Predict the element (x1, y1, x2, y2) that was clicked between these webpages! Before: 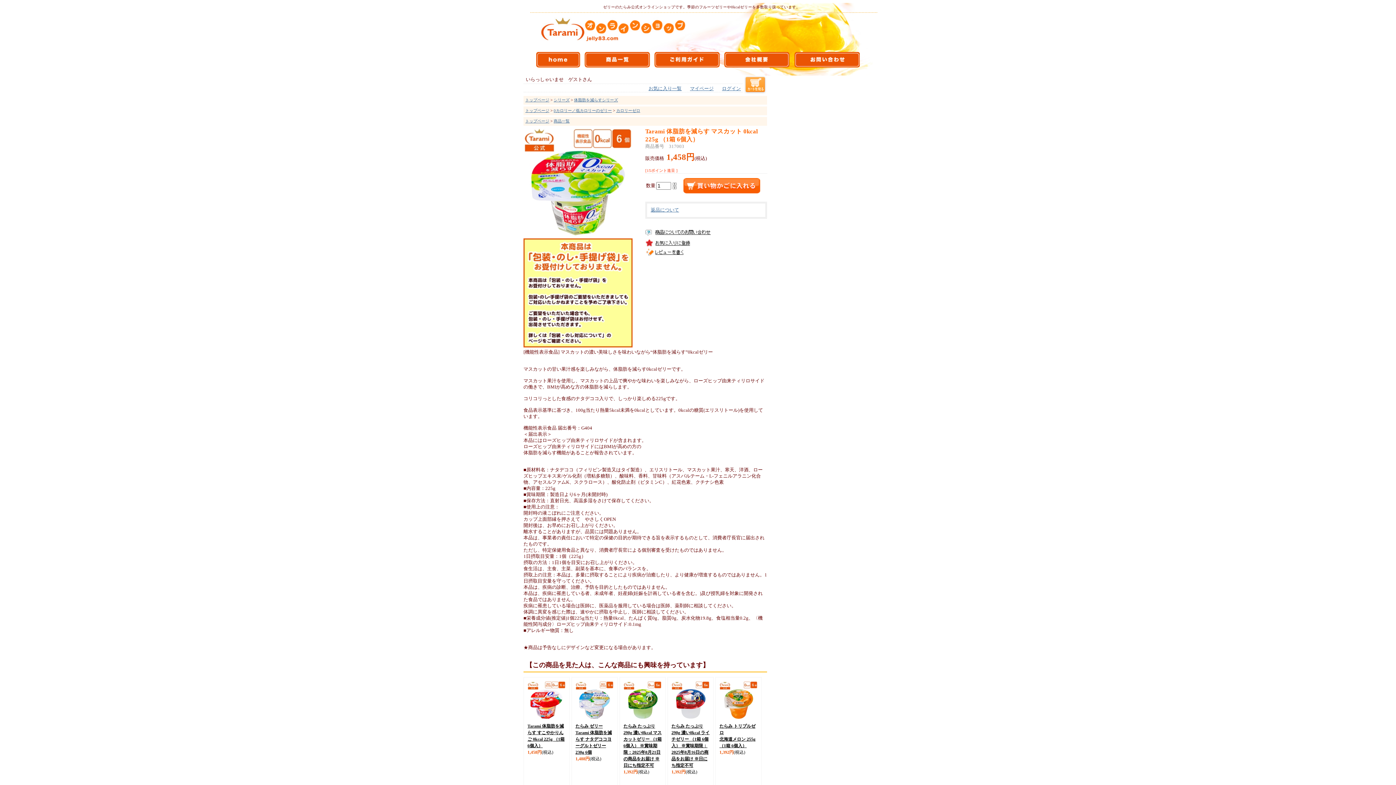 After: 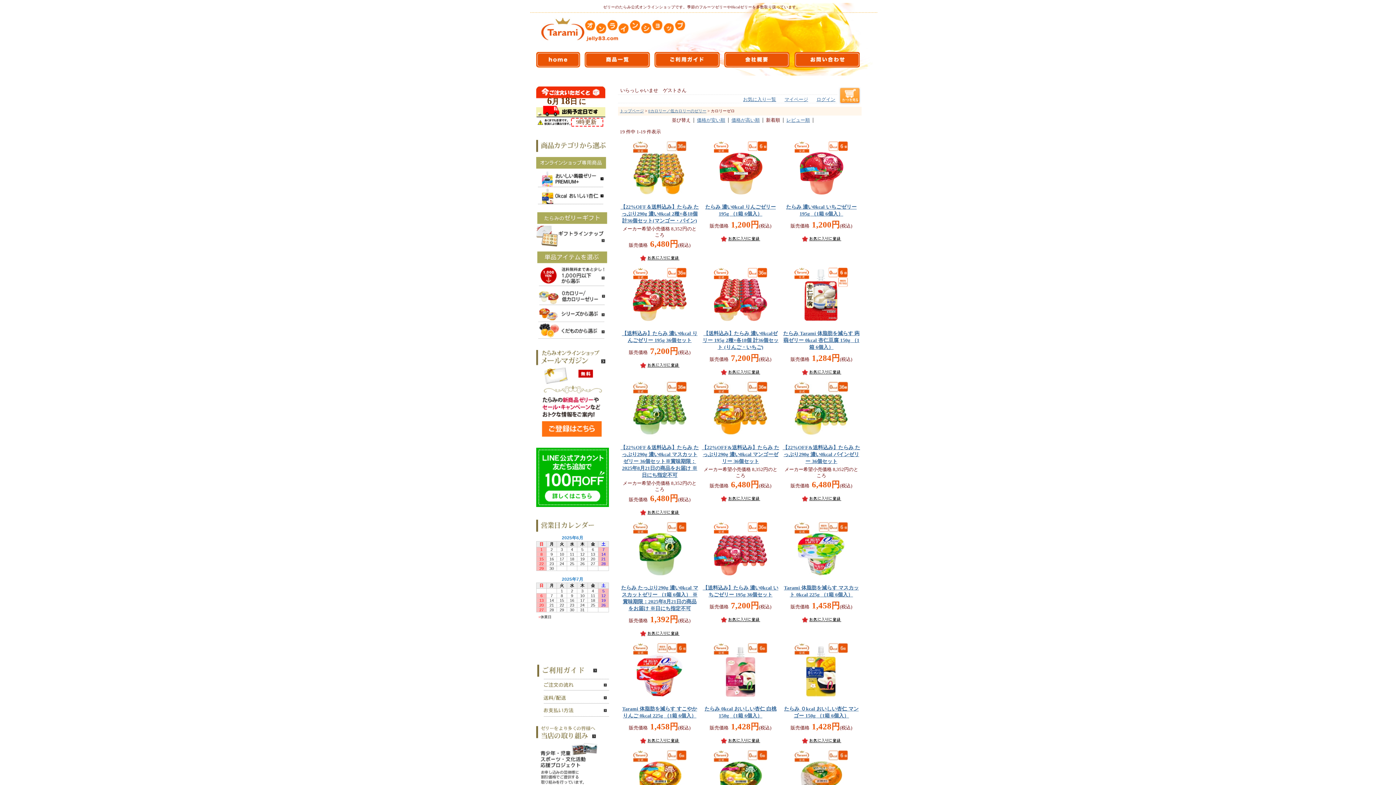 Action: bbox: (616, 108, 640, 112) label: カロリーゼロ